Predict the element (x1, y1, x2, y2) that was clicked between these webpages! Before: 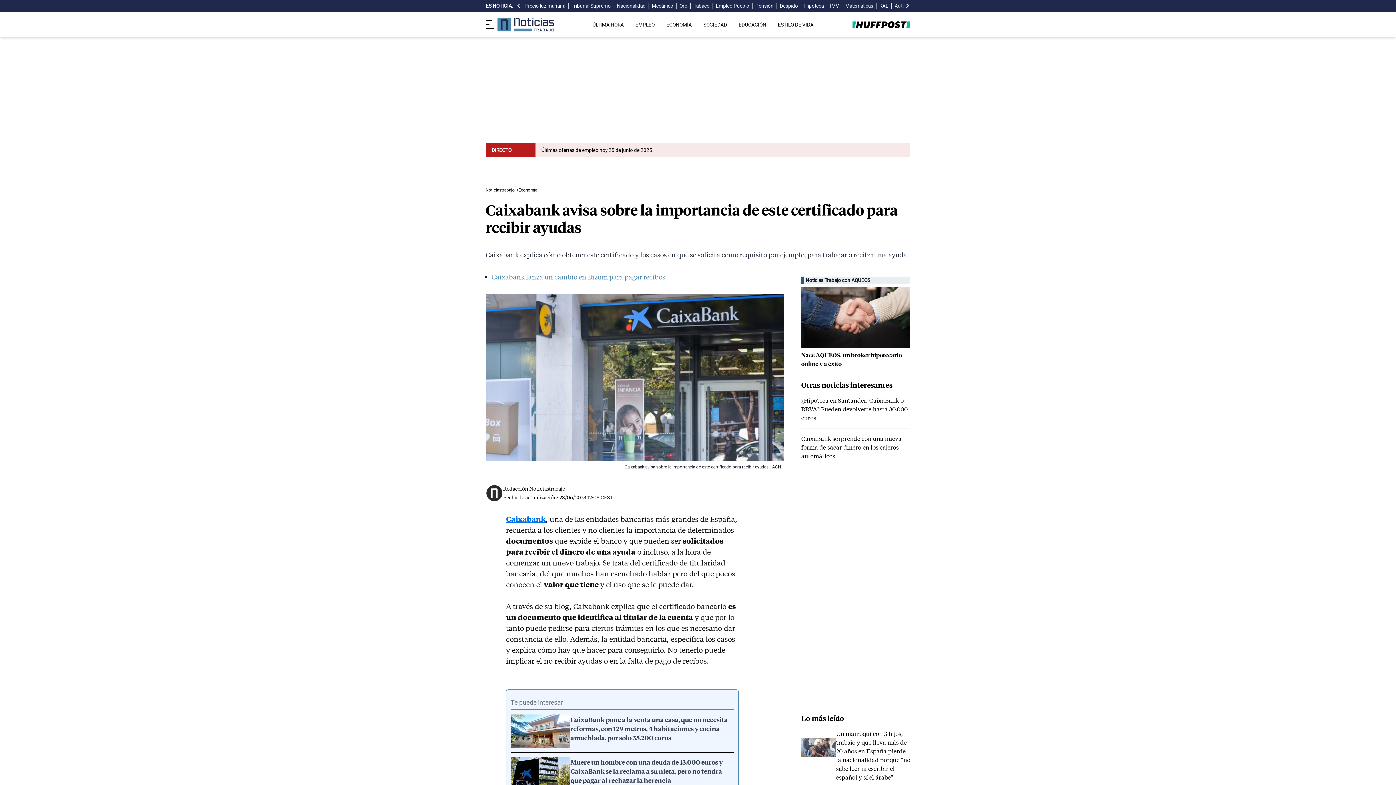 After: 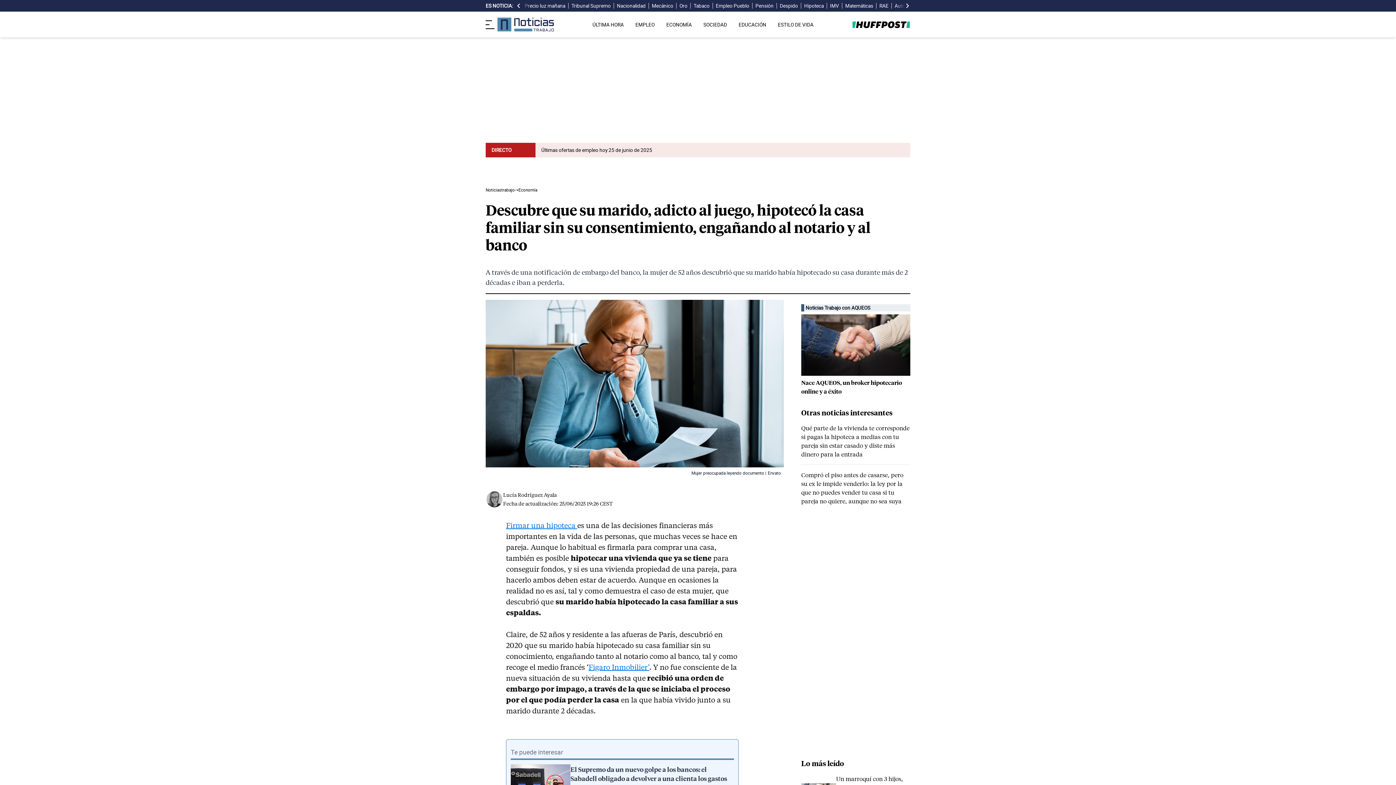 Action: bbox: (804, 2, 824, 9) label: Hipoteca